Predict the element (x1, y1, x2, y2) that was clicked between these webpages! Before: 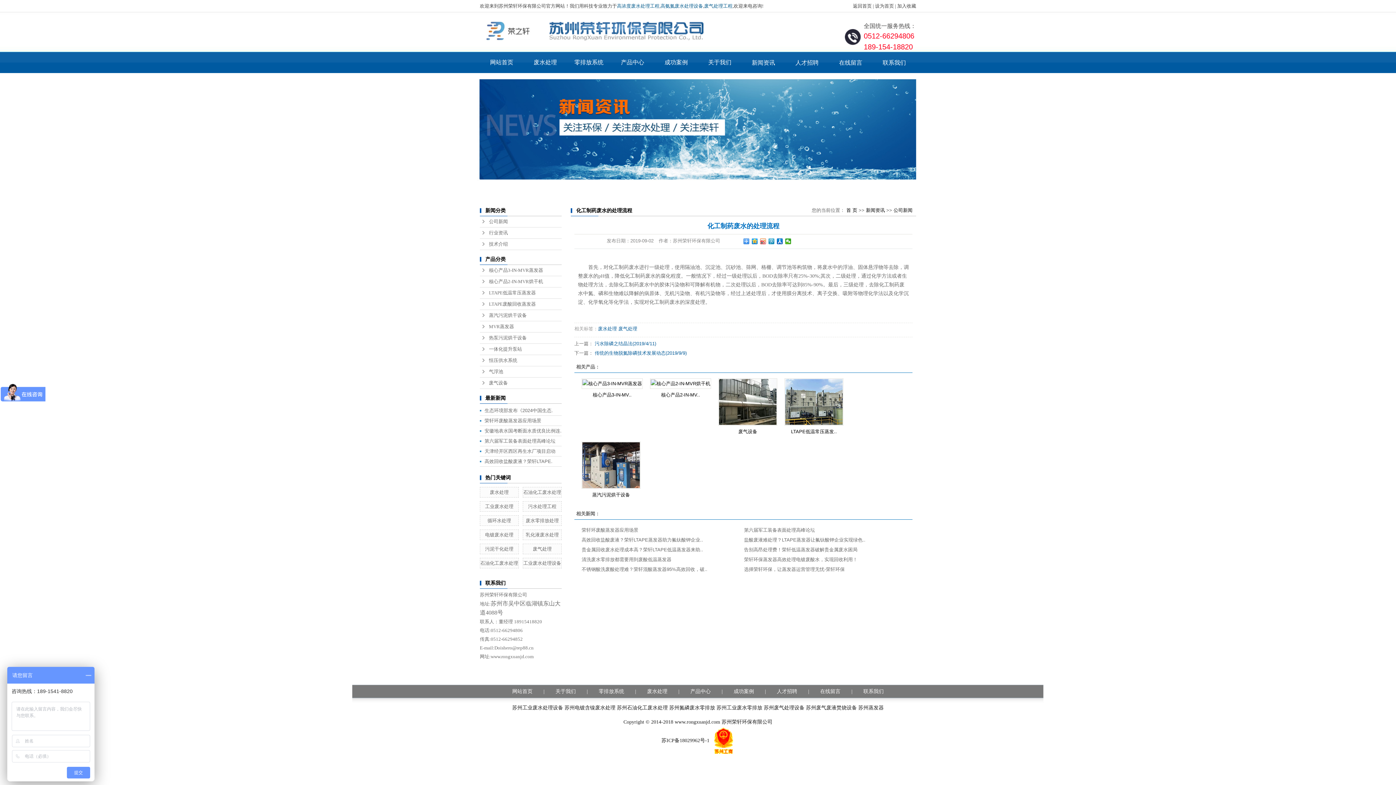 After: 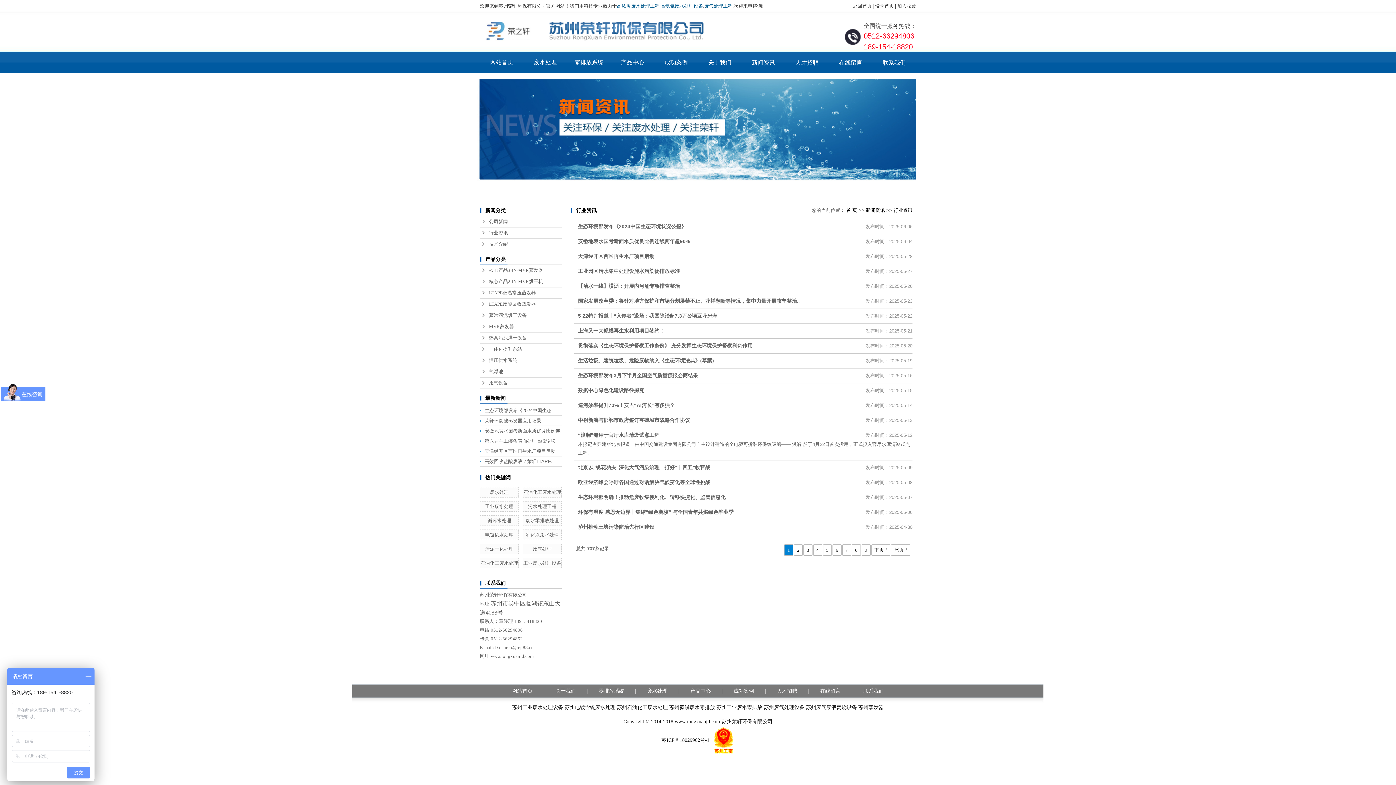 Action: bbox: (480, 227, 561, 238) label: 行业资讯